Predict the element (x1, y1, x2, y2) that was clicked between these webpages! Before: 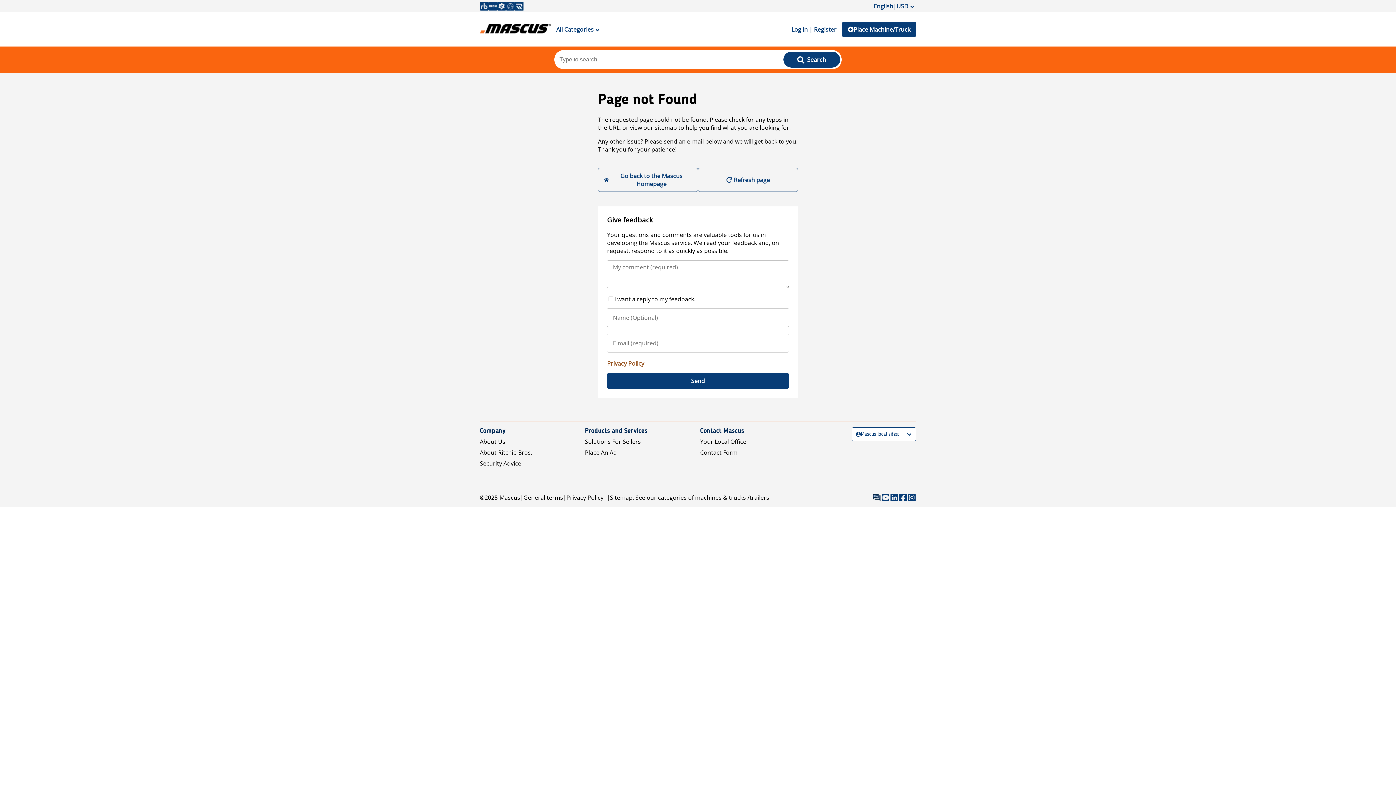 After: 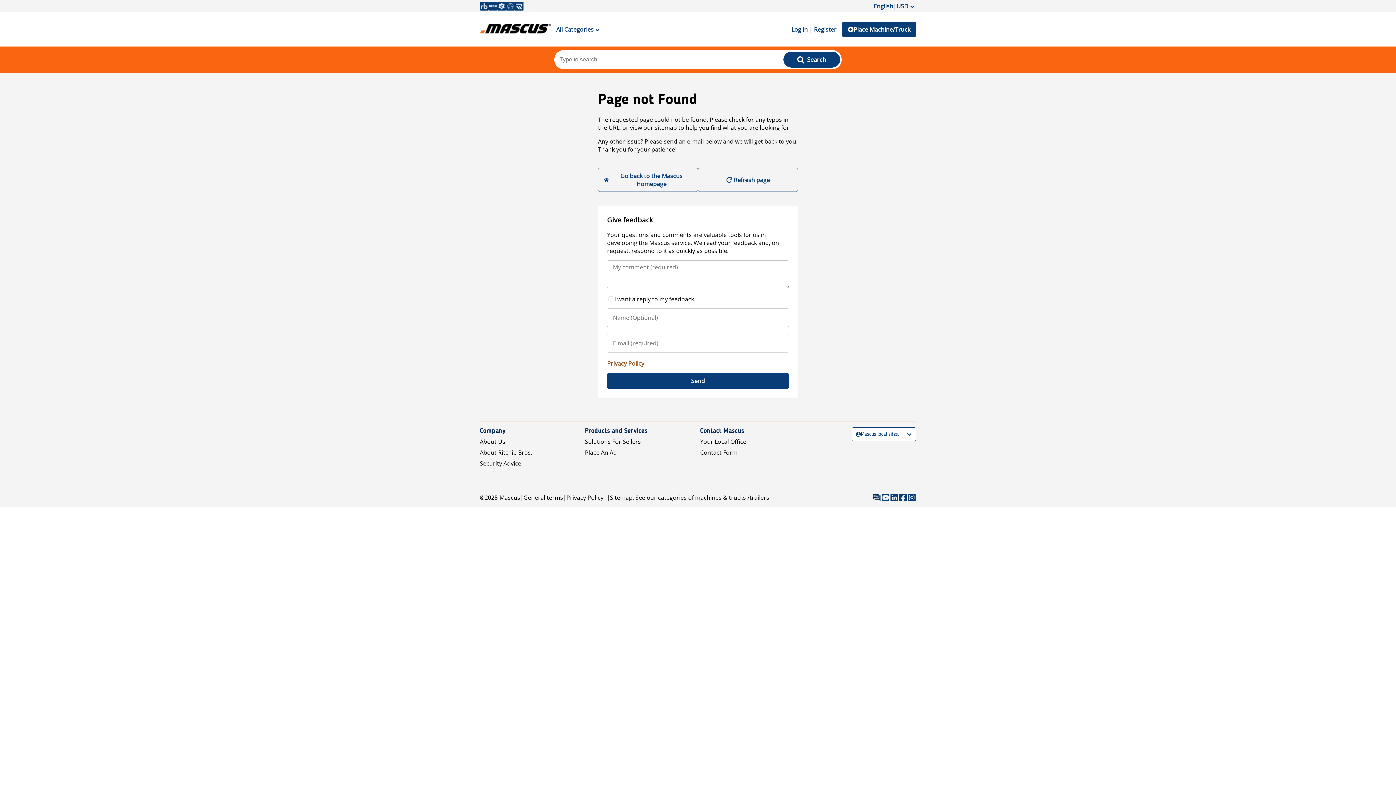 Action: label: About Ritchie Bros. bbox: (480, 448, 532, 456)